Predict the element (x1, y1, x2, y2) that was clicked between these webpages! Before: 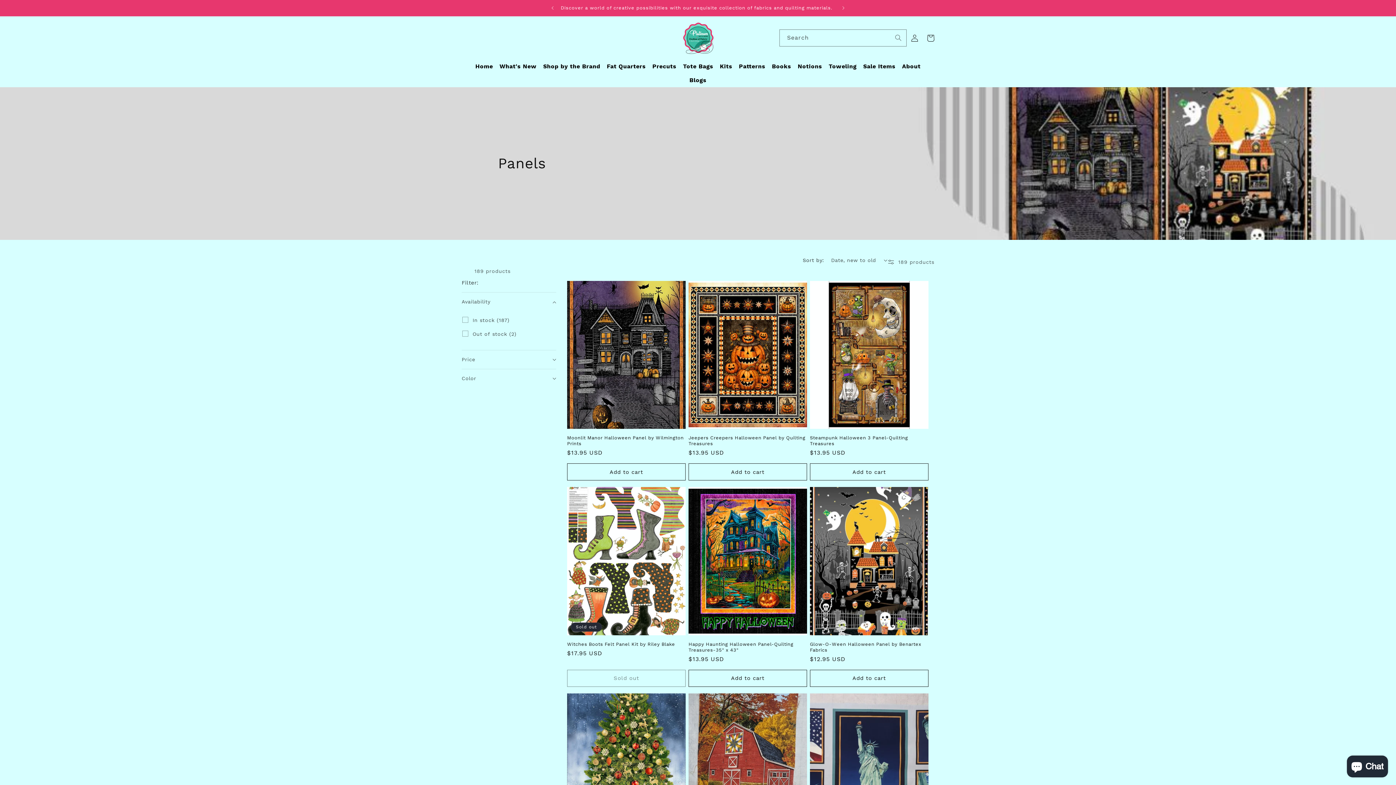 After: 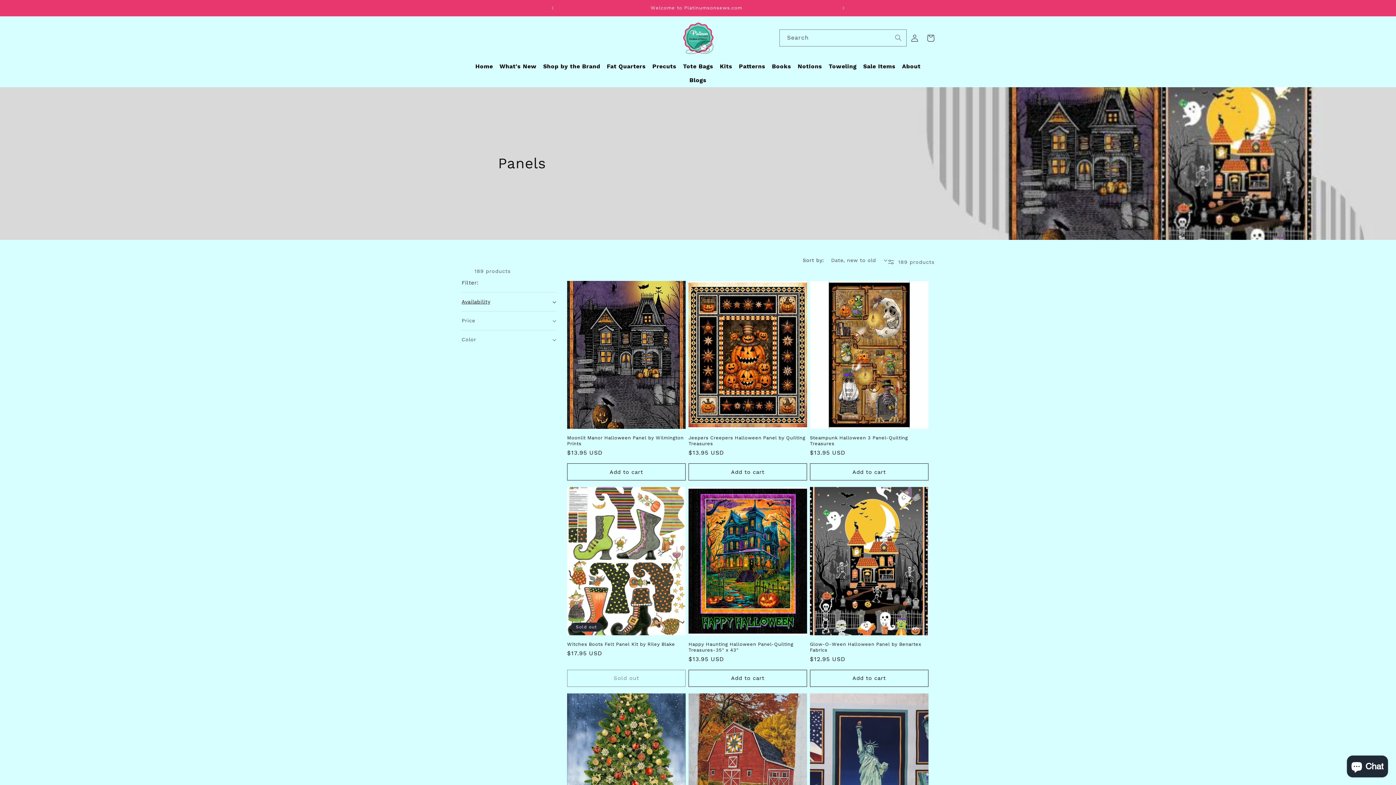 Action: bbox: (461, 292, 556, 311) label: Availability (0 selected)